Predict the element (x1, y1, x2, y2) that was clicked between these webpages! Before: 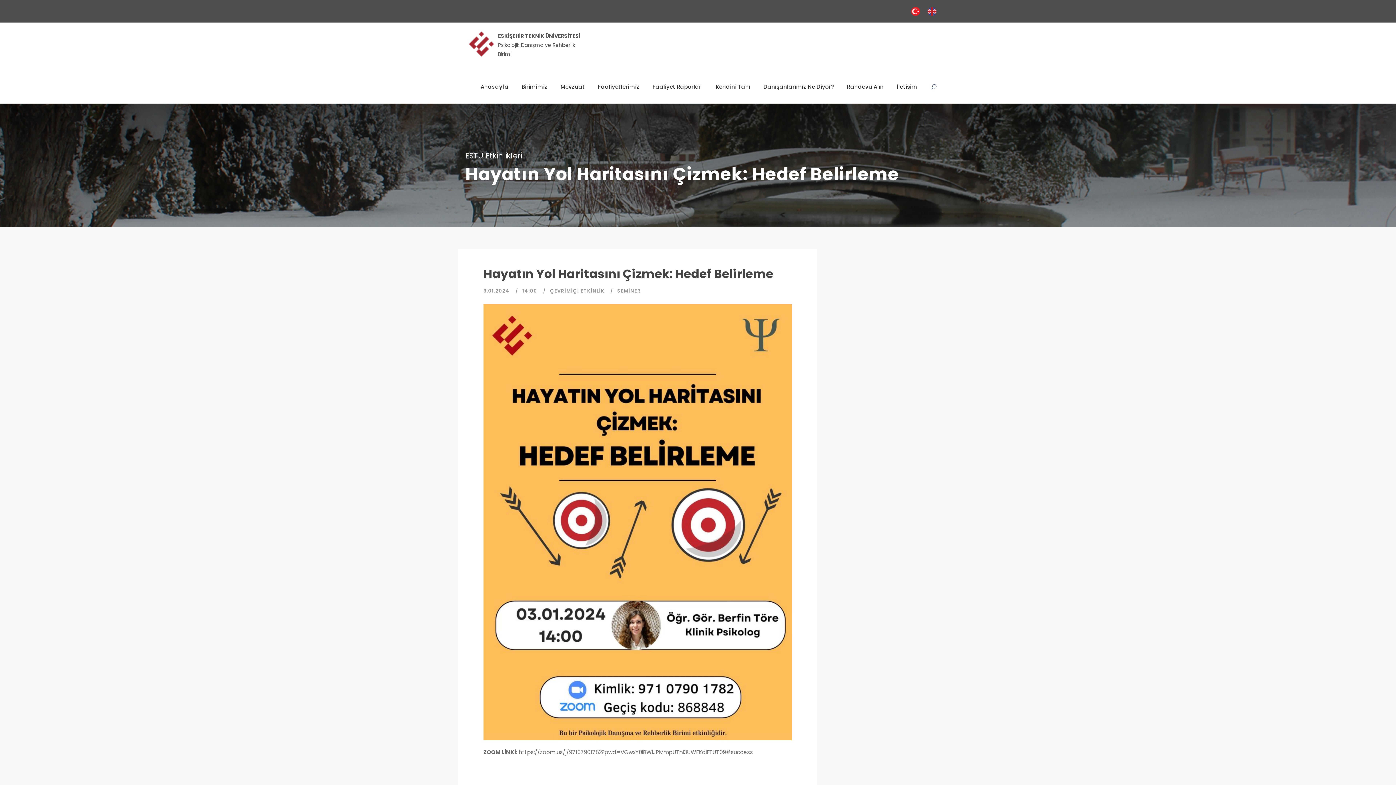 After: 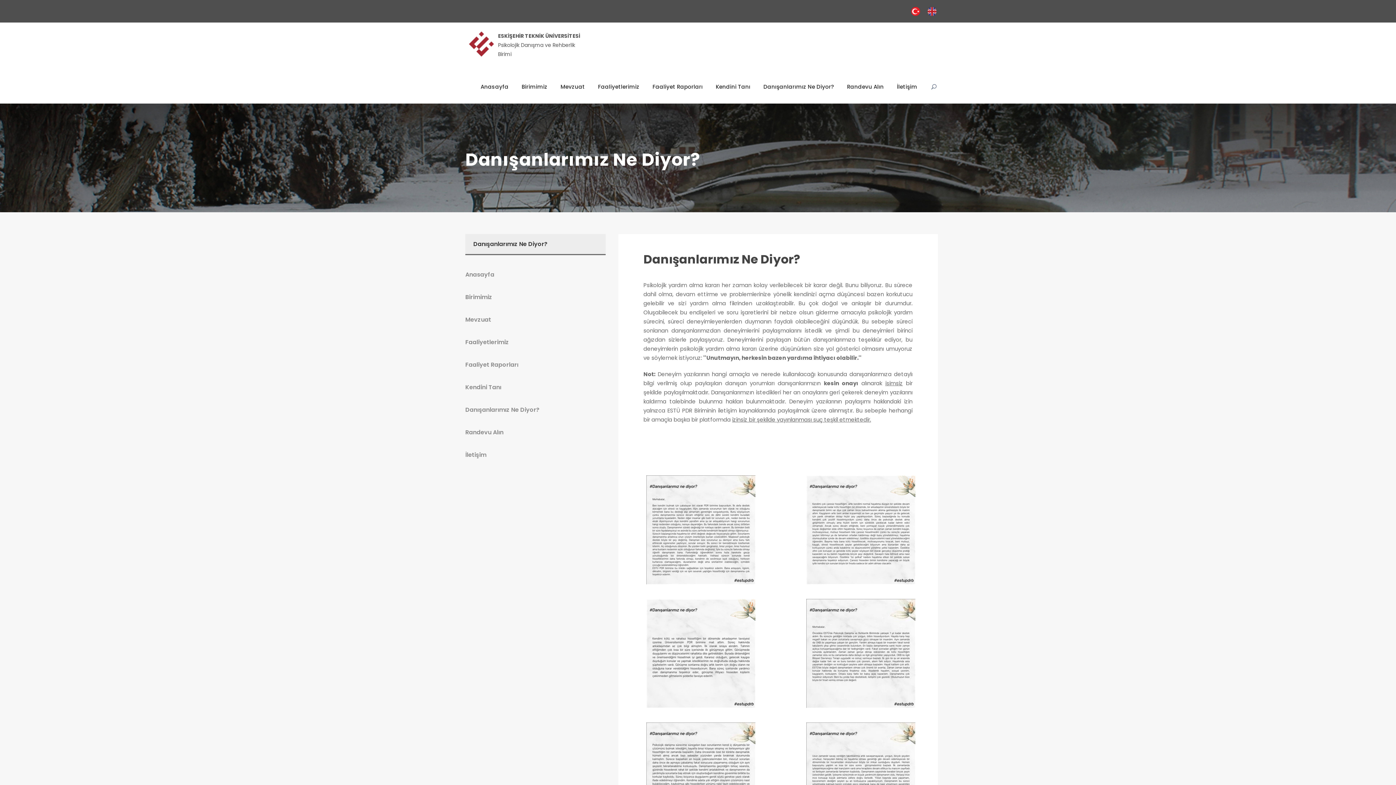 Action: bbox: (763, 82, 834, 103) label: Danışanlarımız Ne Diyor?